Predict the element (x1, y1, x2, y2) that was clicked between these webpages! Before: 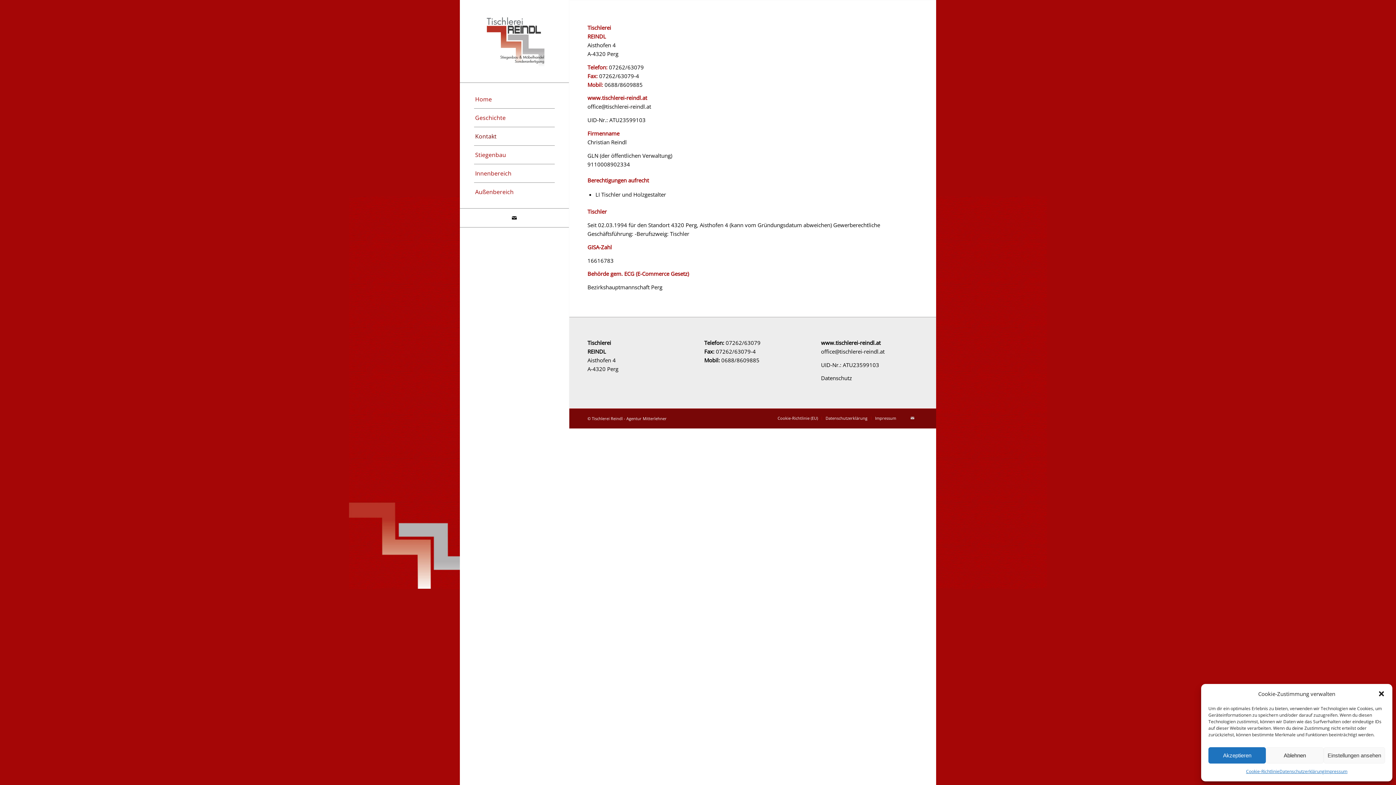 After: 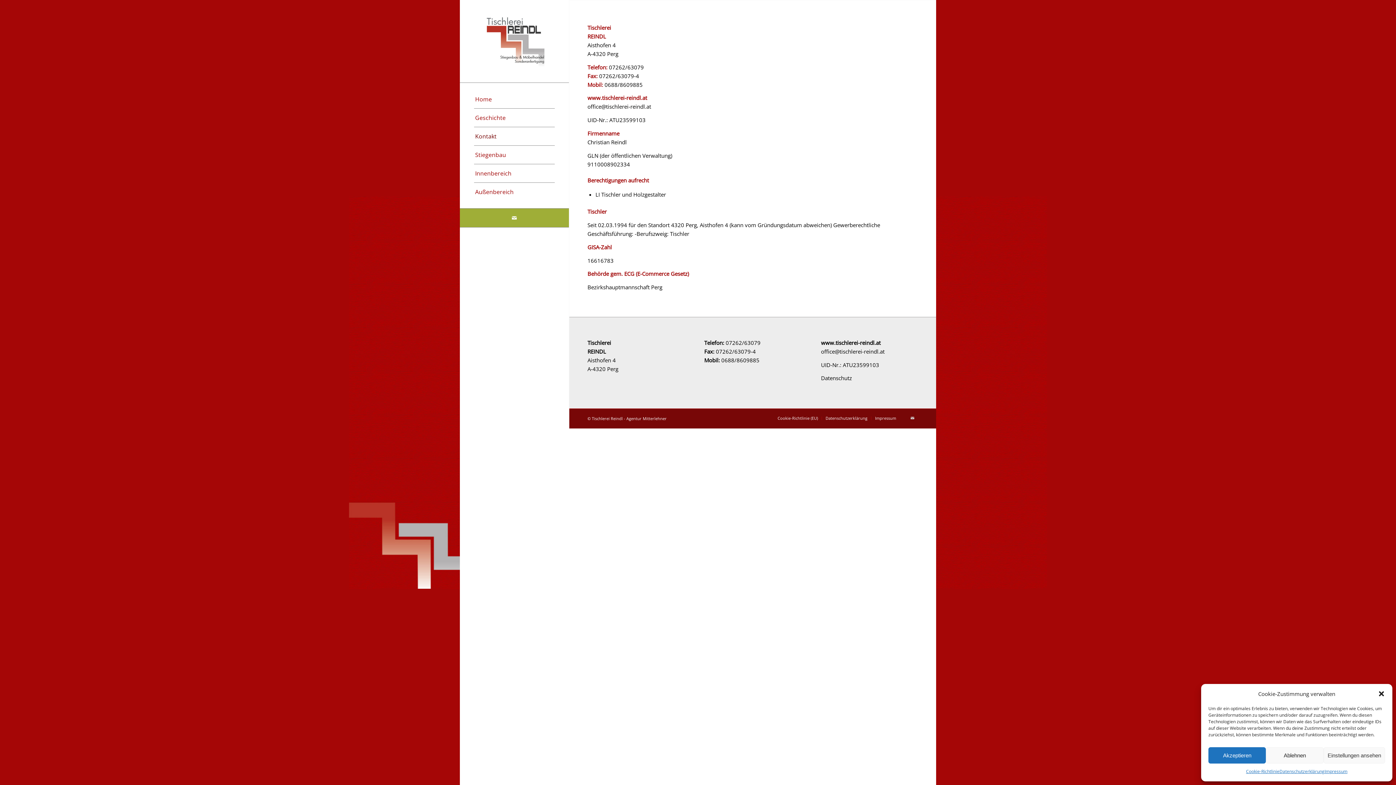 Action: bbox: (460, 208, 569, 227) label: Link zu Mail